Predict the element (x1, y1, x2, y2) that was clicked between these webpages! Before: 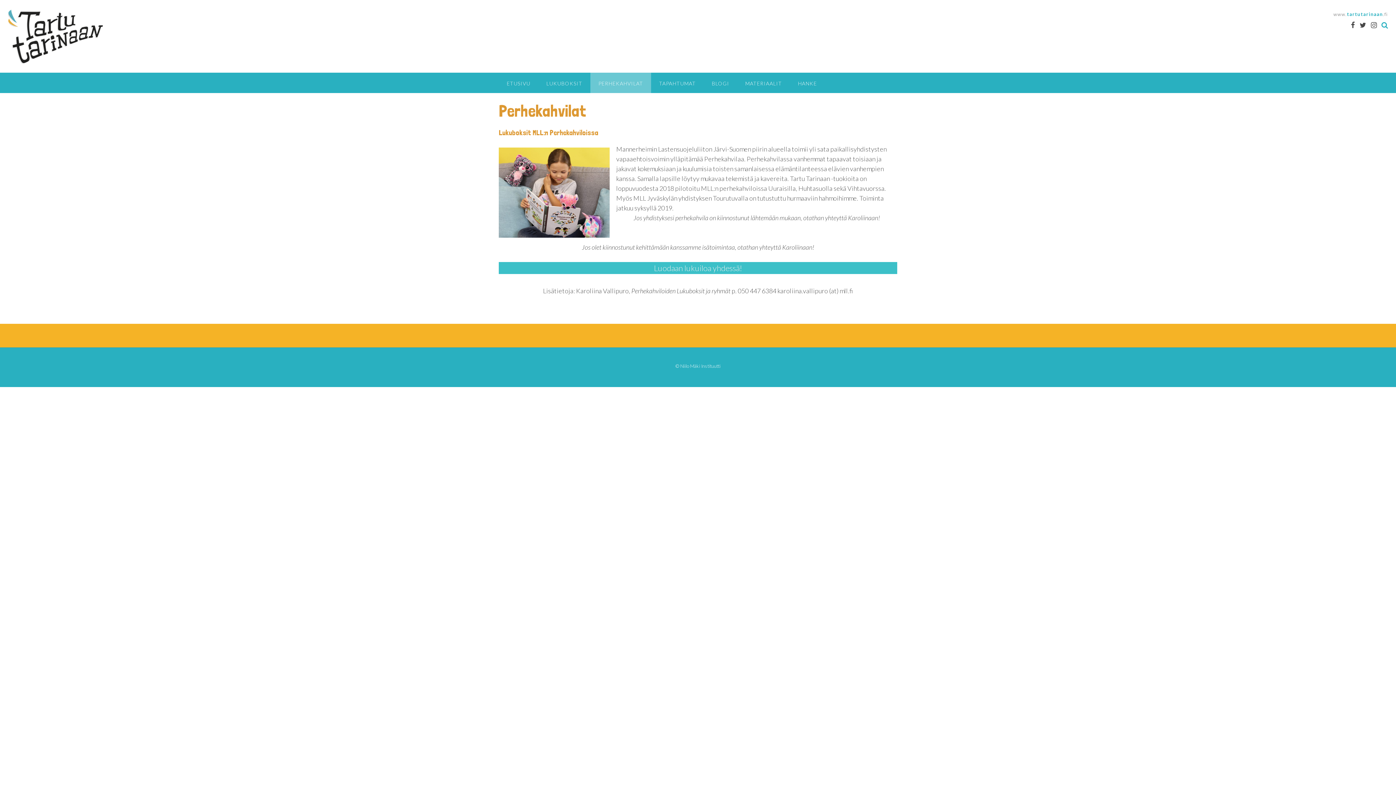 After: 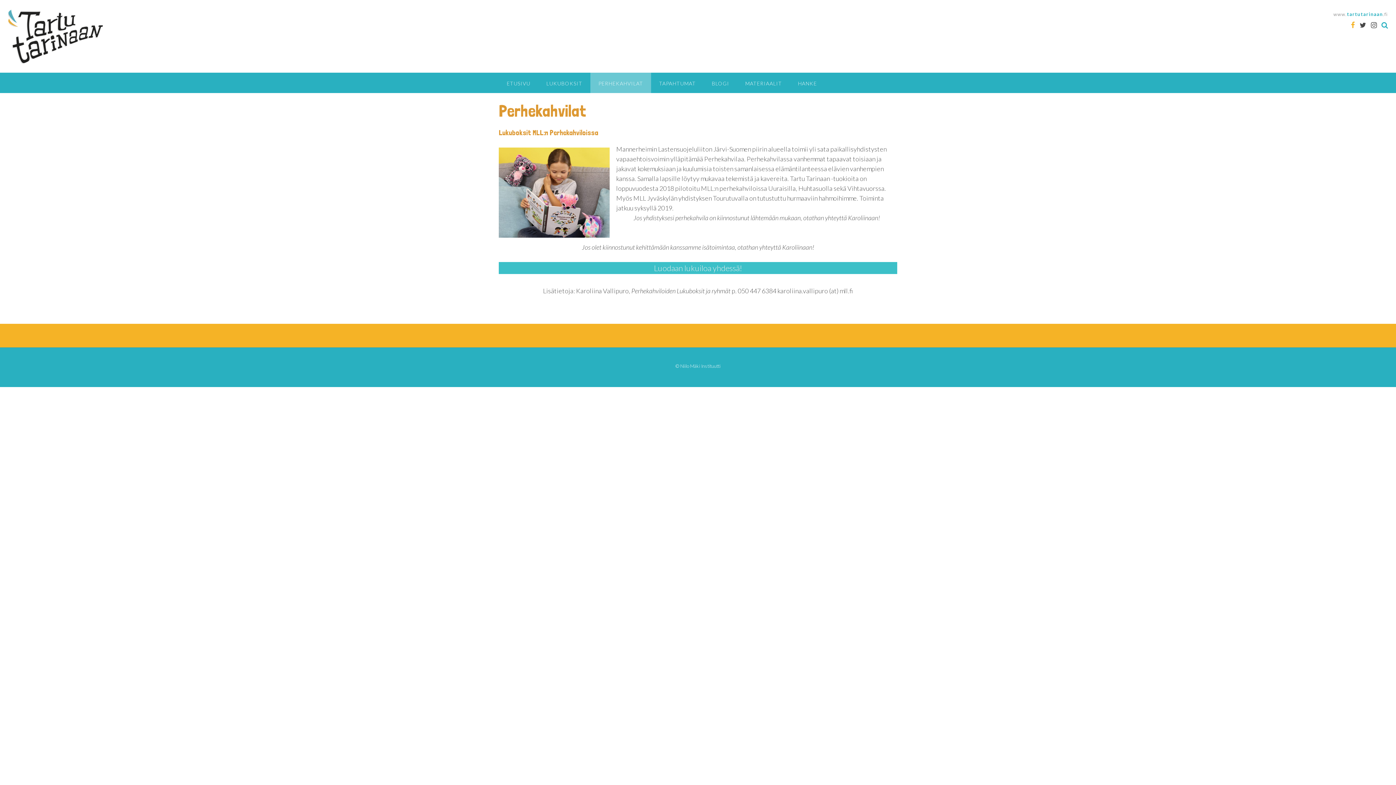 Action: bbox: (1351, 20, 1355, 29)